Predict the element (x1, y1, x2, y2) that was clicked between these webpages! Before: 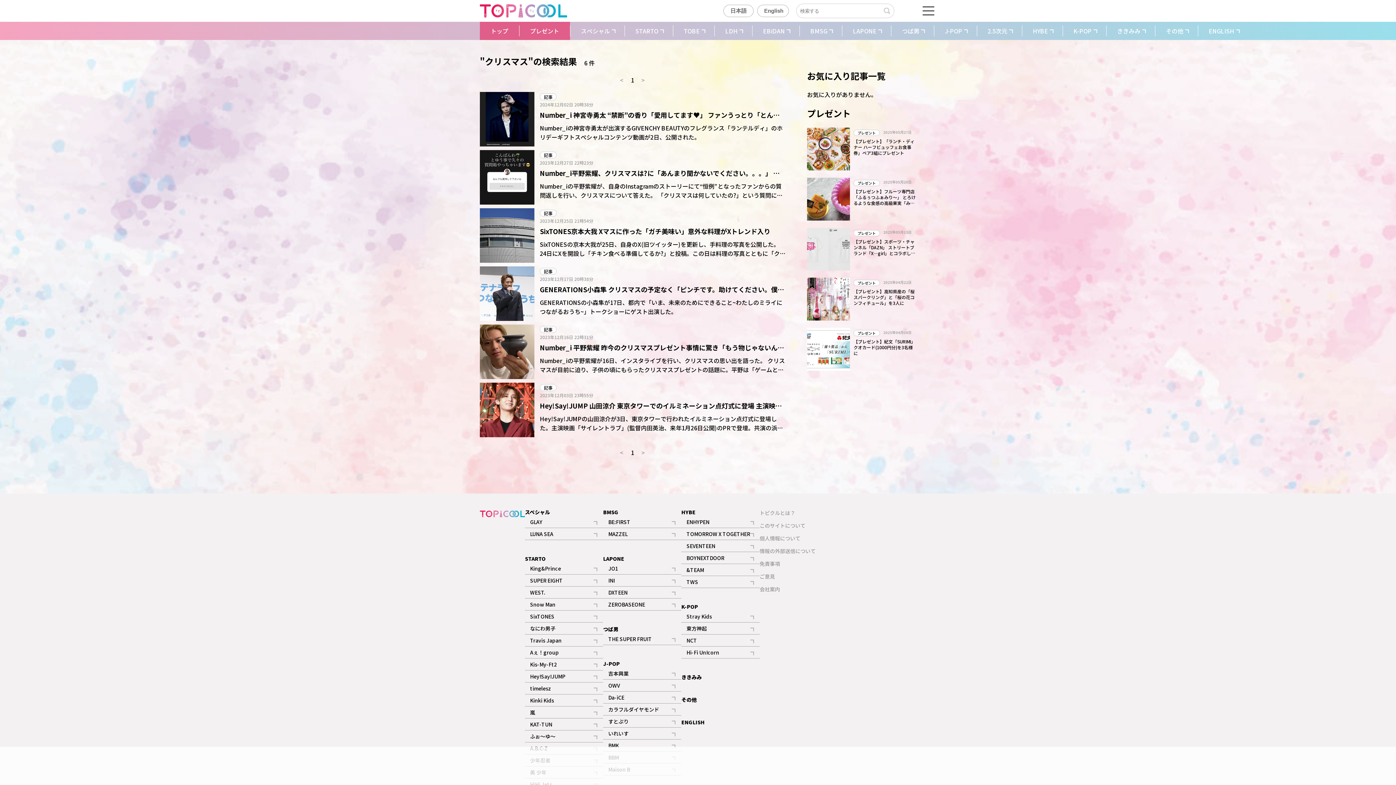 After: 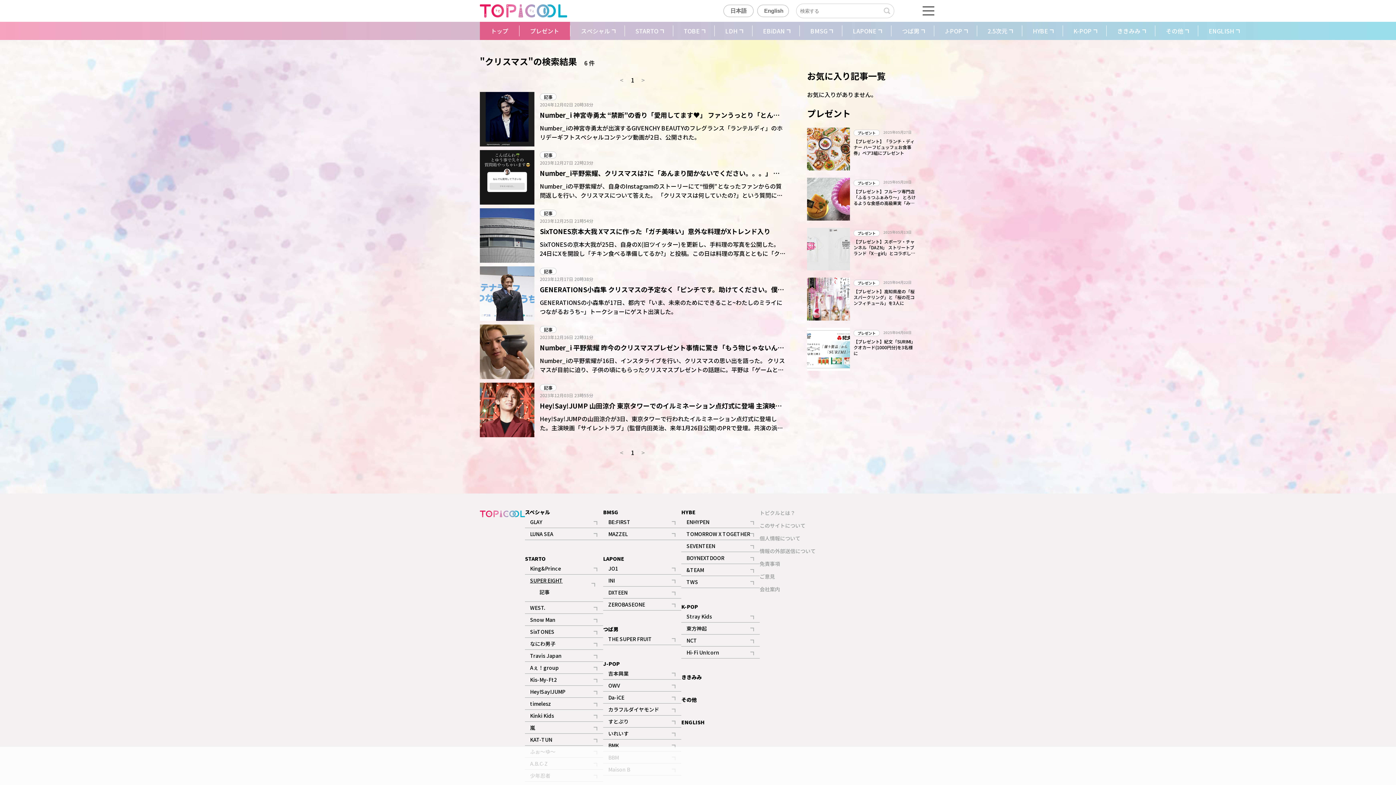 Action: bbox: (530, 577, 562, 584) label: SUPER EIGHT